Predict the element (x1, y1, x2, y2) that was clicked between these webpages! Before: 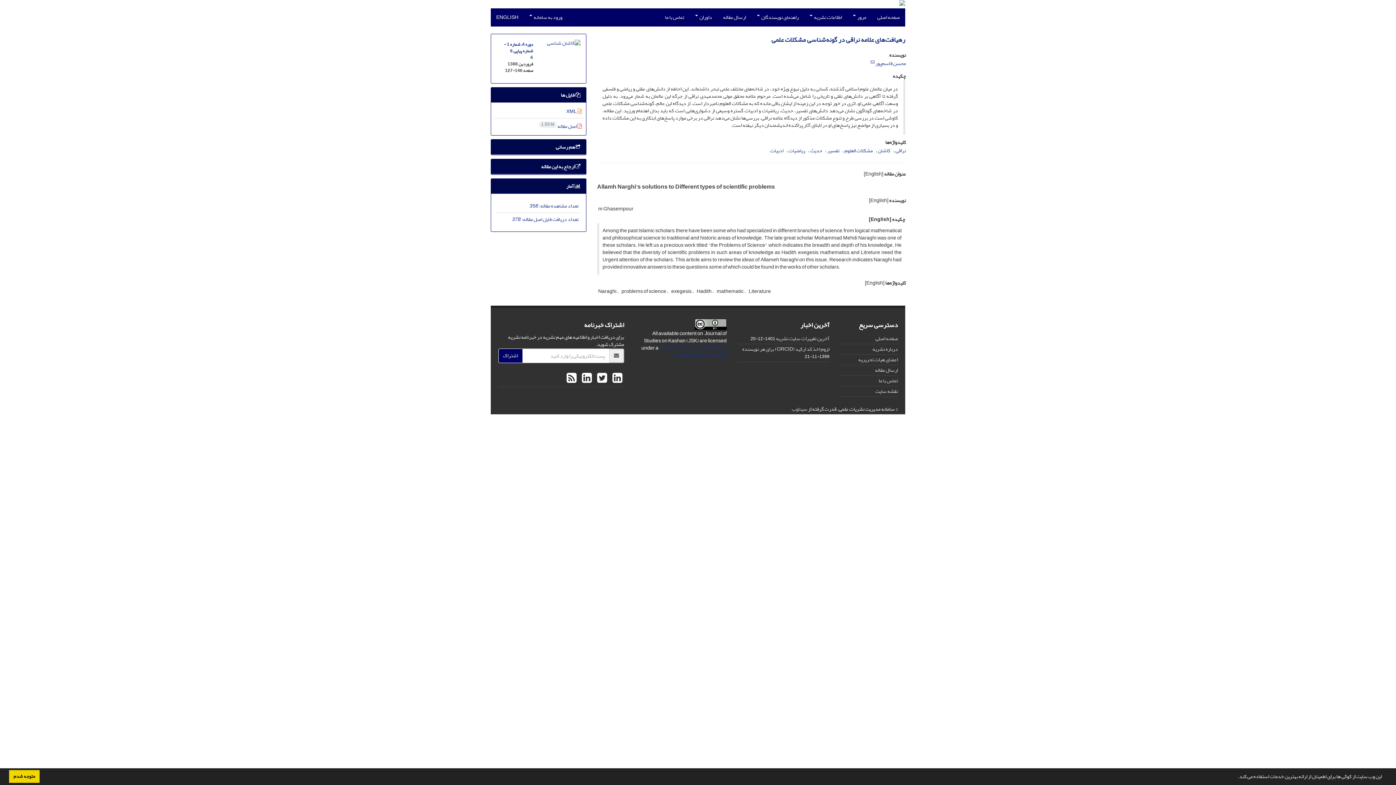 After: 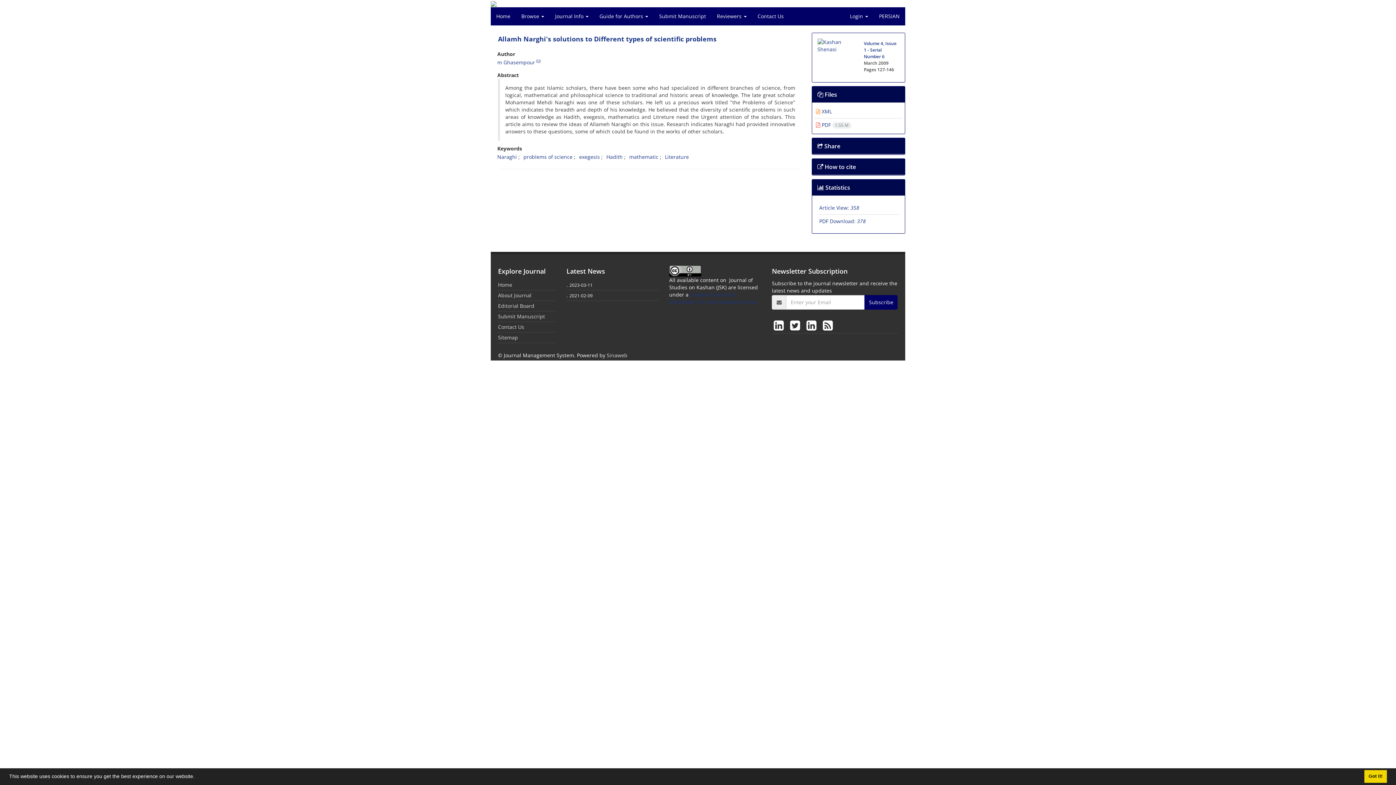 Action: bbox: (490, 8, 524, 26) label: ENGLISH